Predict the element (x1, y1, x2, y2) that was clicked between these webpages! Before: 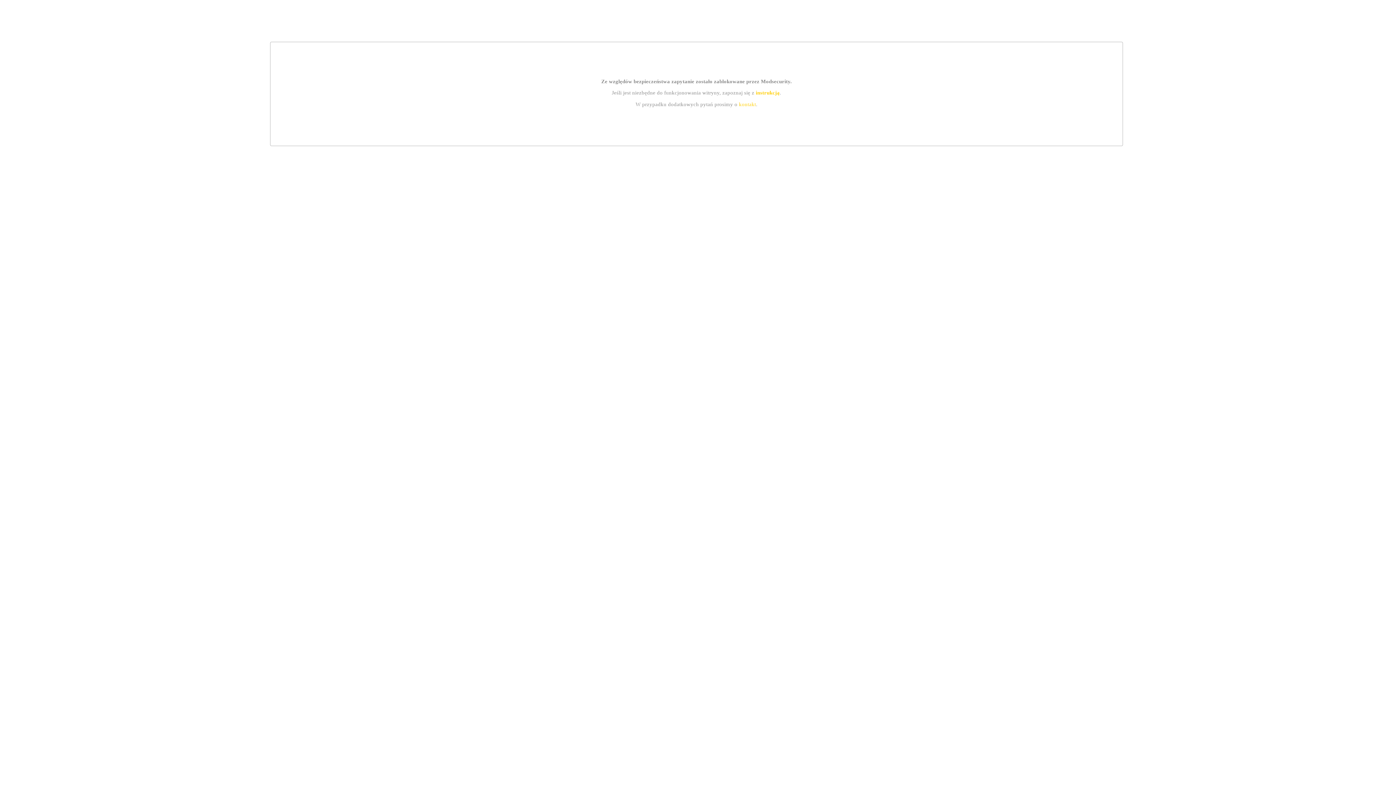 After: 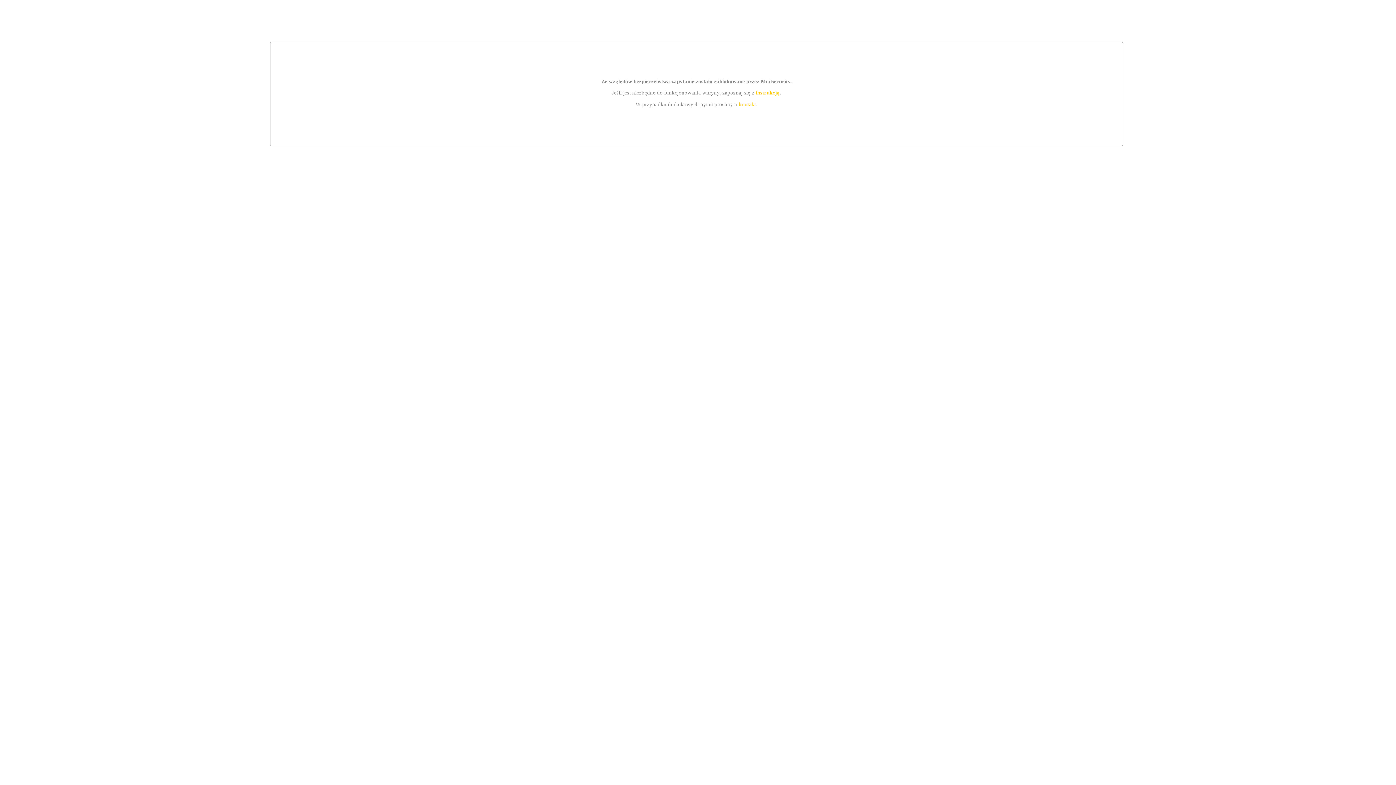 Action: bbox: (755, 89, 779, 95) label: instrukcją